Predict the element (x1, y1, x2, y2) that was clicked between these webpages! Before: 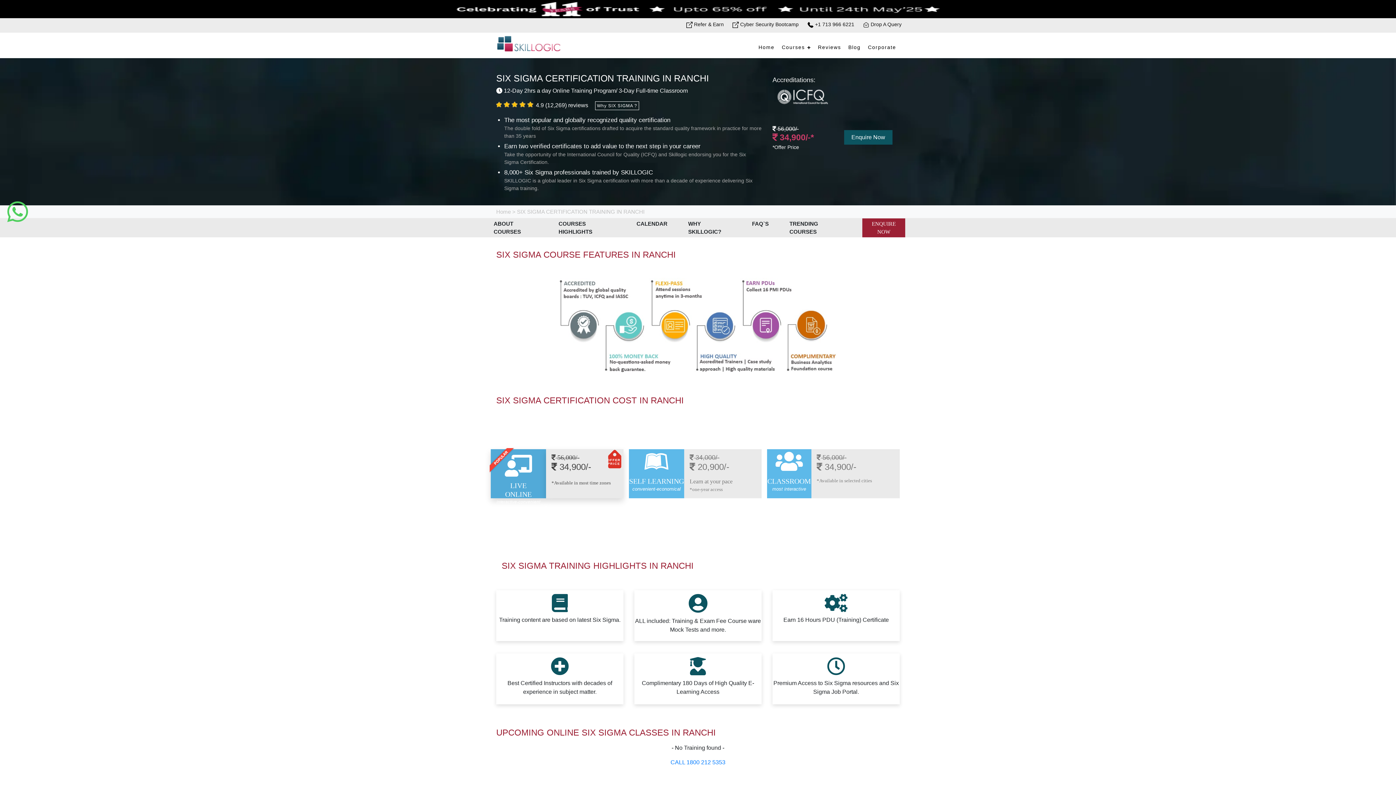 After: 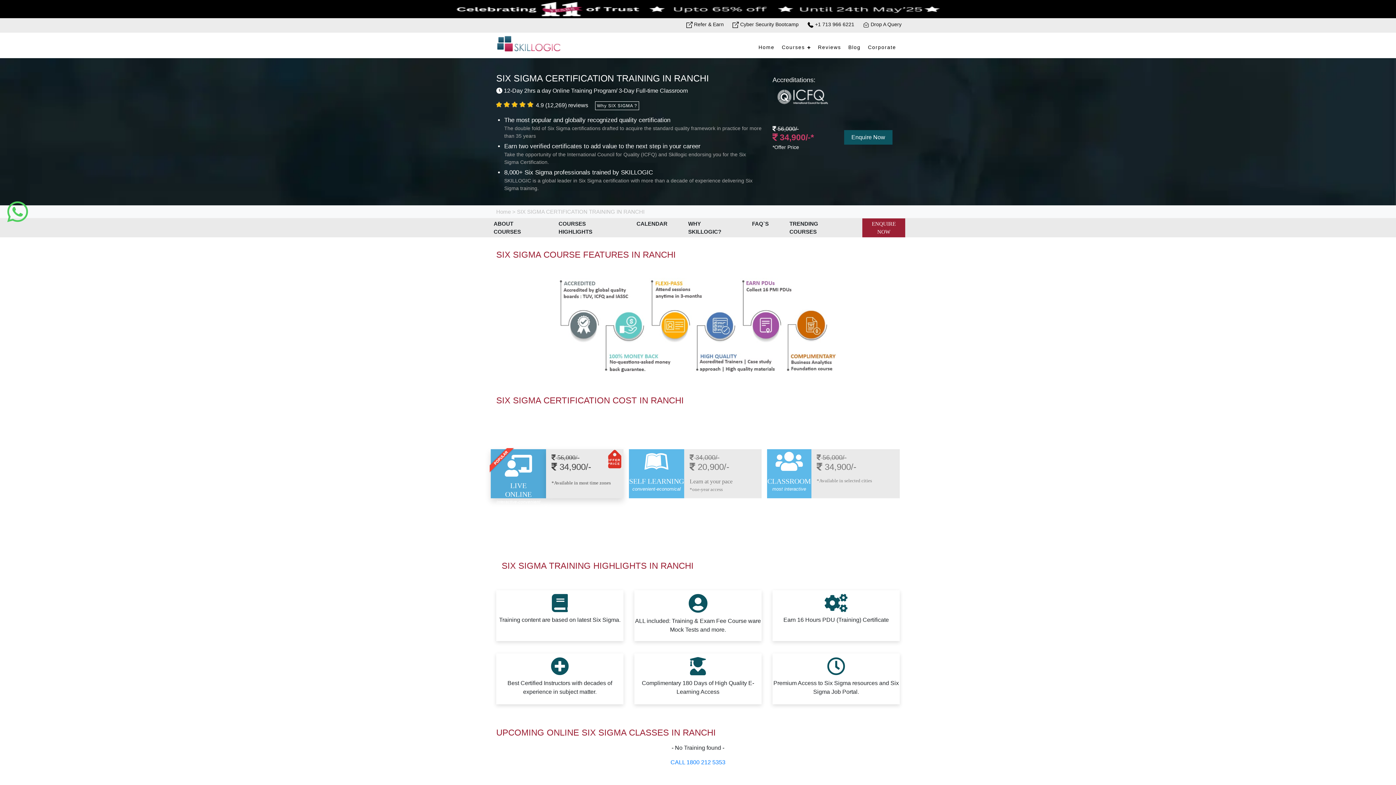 Action: label: ENQUIRE NOW bbox: (862, 218, 905, 237)